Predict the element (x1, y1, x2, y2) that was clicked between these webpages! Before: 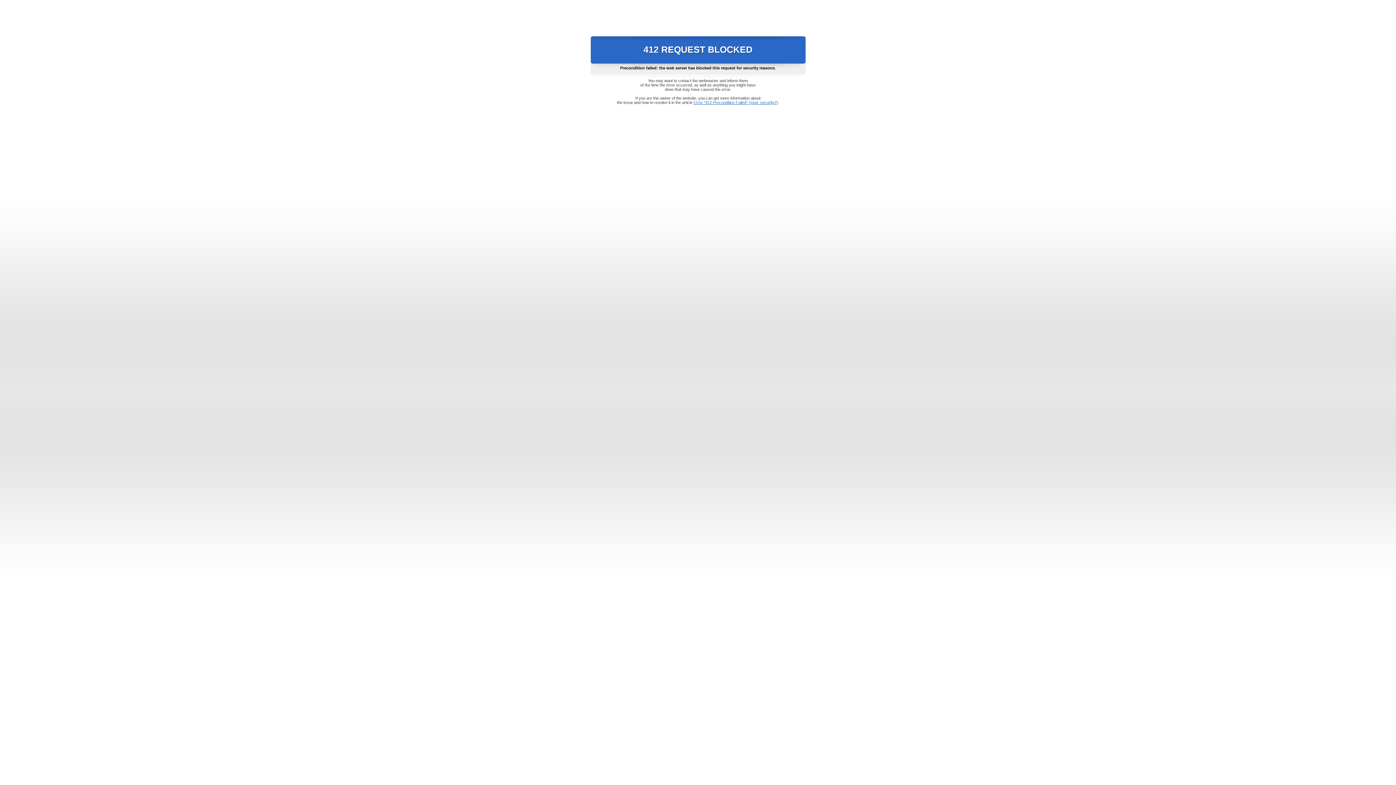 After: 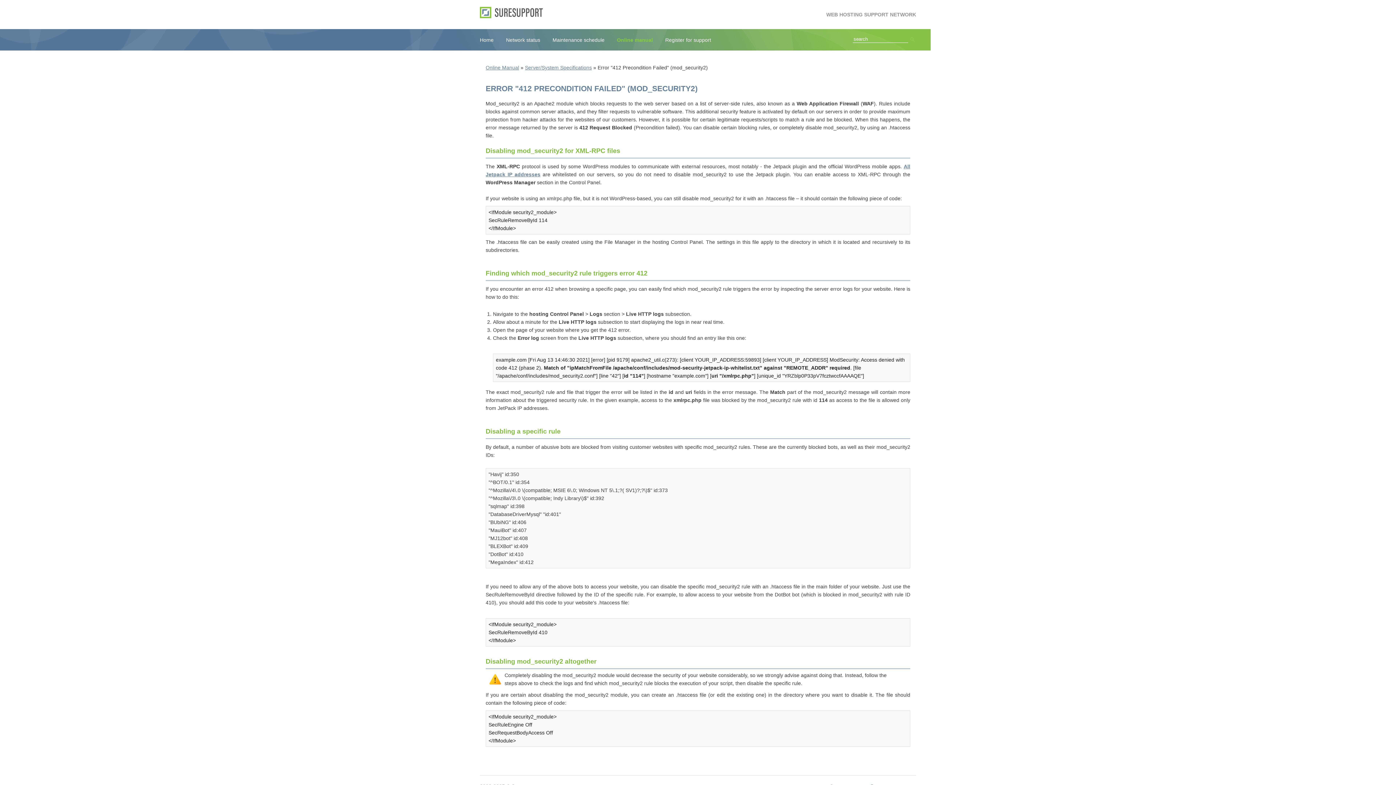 Action: label: Error "412 Precondition Failed" (mod_security2) bbox: (693, 100, 778, 104)